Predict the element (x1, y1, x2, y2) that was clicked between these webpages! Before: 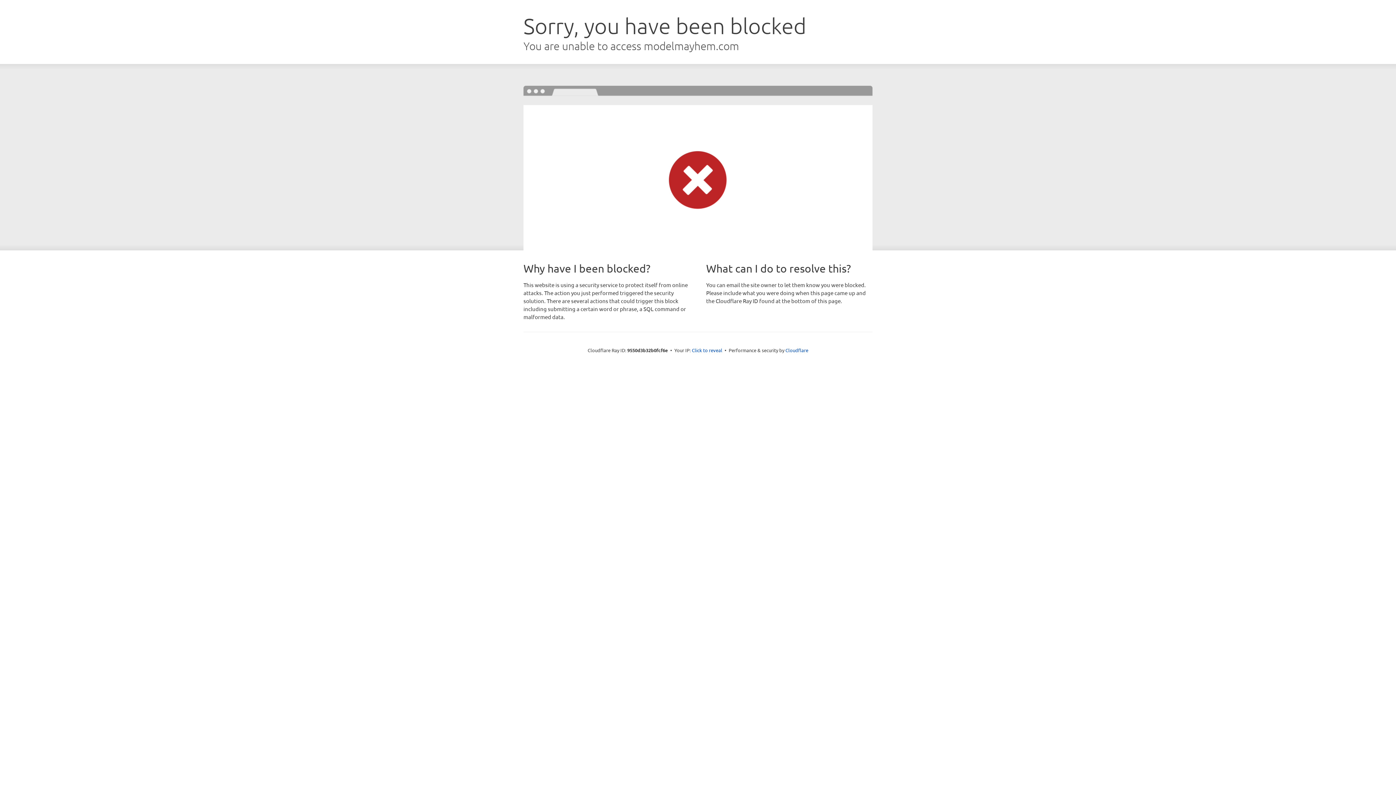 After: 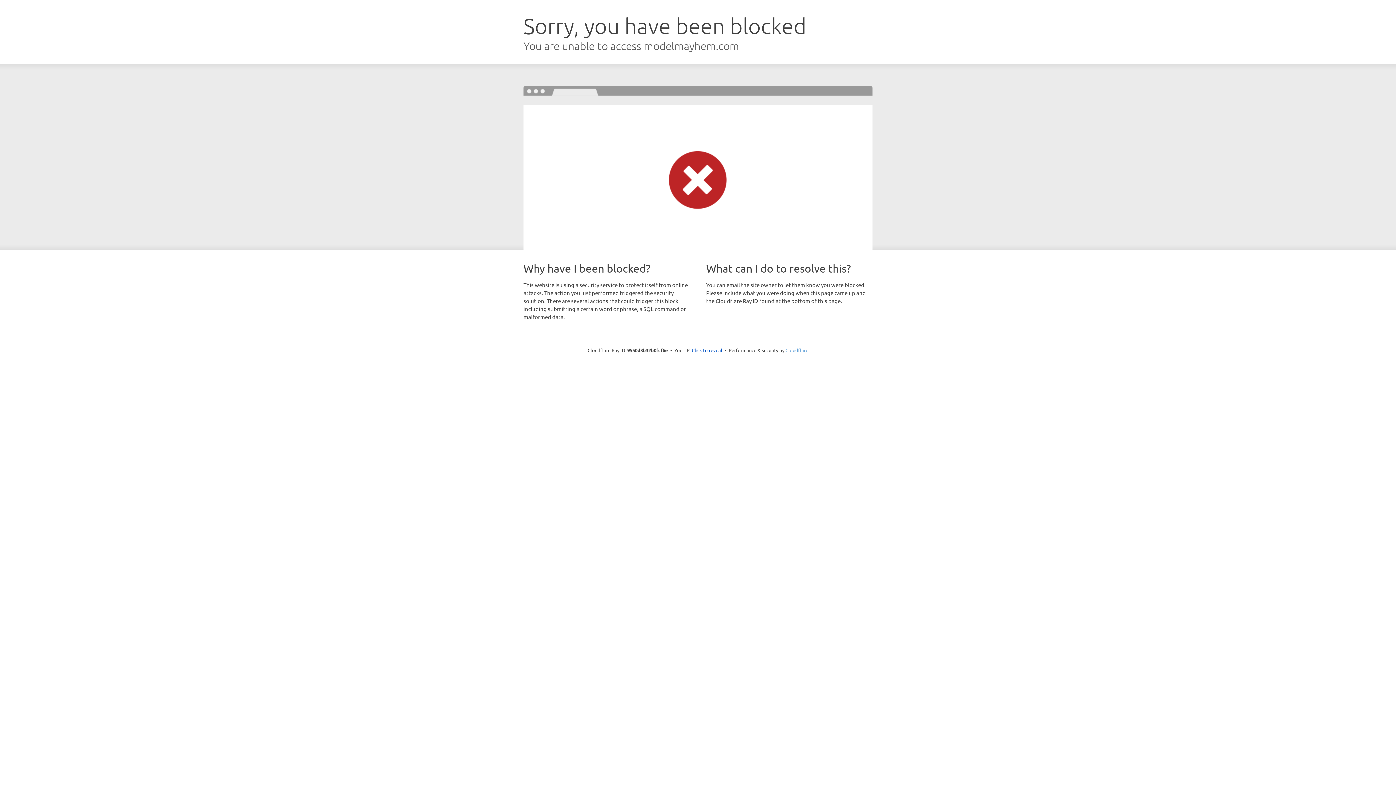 Action: bbox: (785, 347, 808, 353) label: Cloudflare